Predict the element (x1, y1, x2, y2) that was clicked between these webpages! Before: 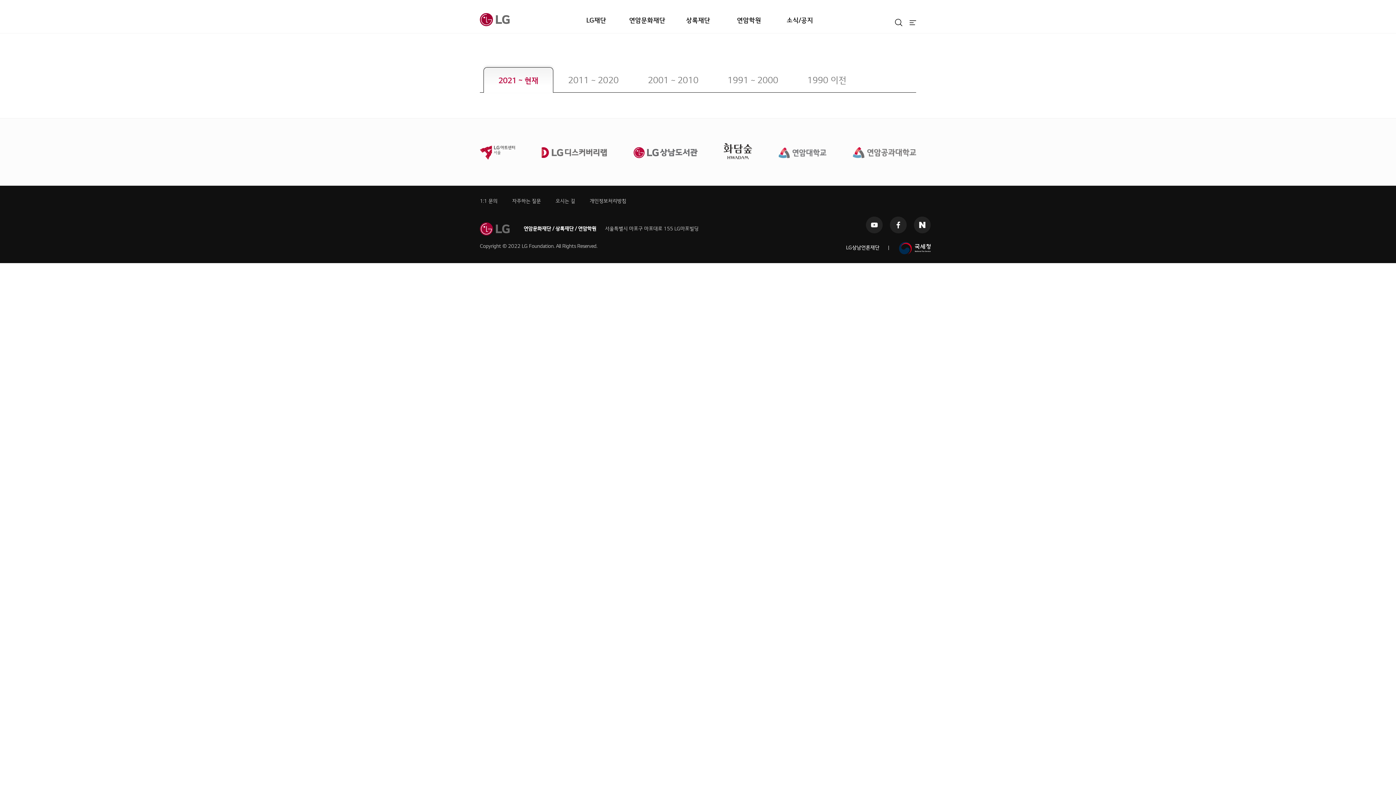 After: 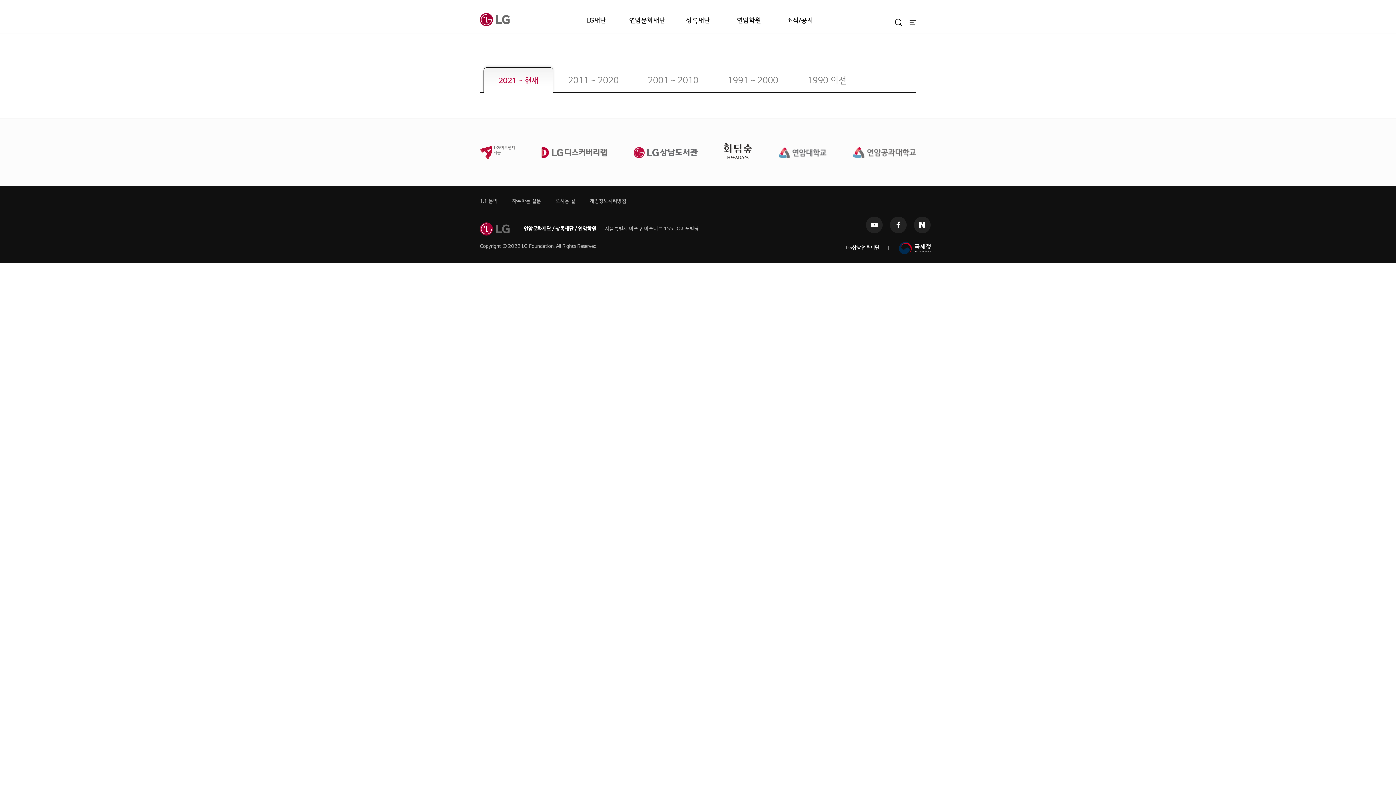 Action: label: 2021 ~ 현재 bbox: (484, 67, 553, 92)